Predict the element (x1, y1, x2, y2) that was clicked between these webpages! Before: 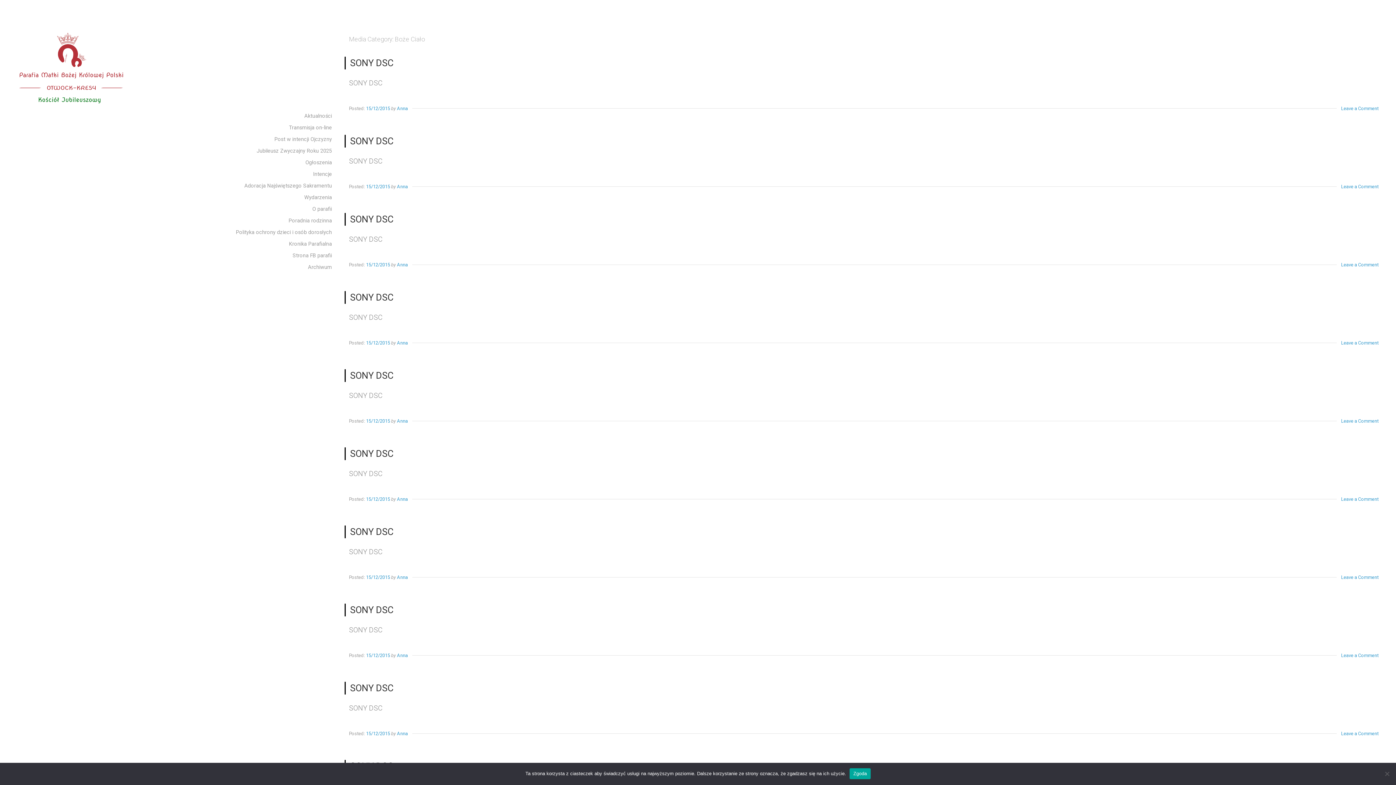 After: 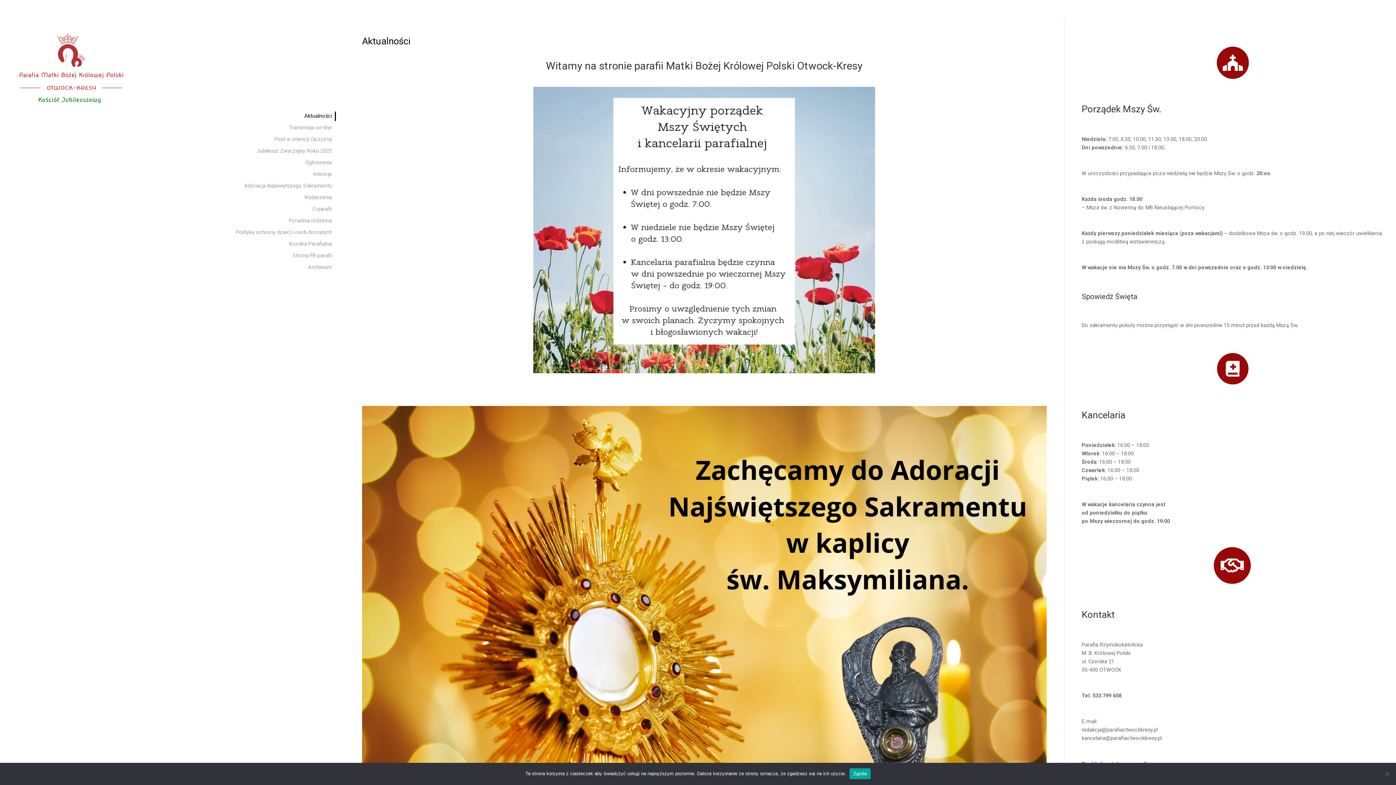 Action: bbox: (13, 30, 129, 105)